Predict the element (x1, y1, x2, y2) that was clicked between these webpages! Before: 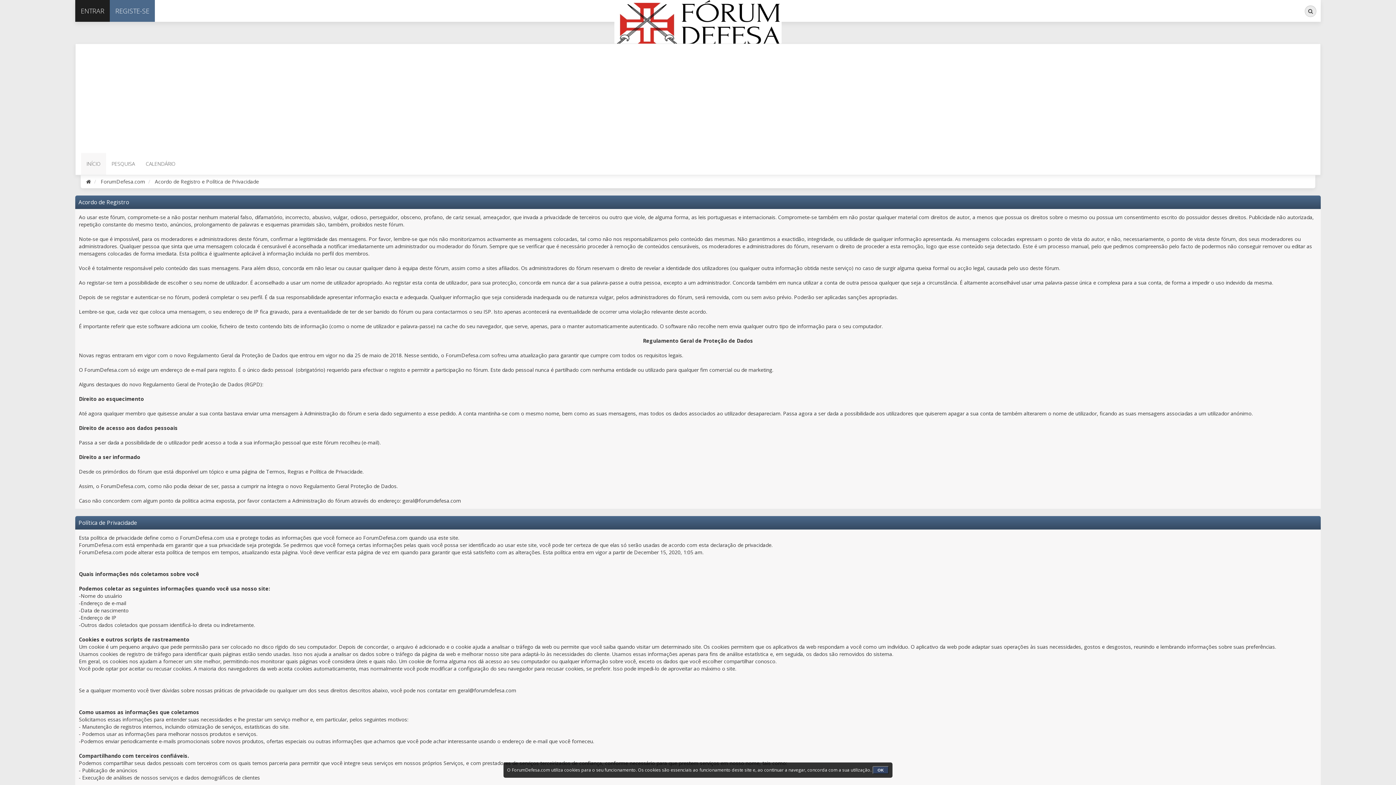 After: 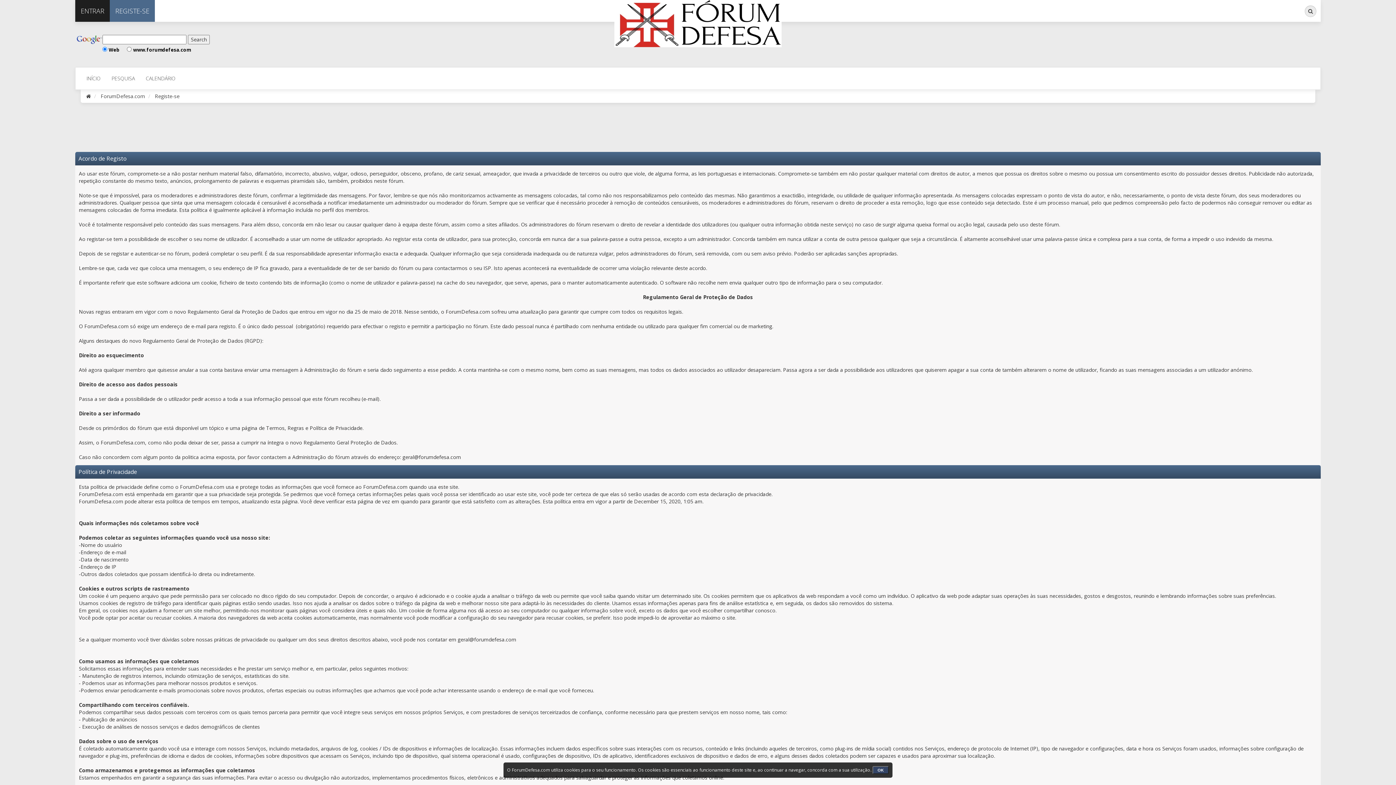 Action: bbox: (109, 0, 154, 21) label: REGISTE-SE